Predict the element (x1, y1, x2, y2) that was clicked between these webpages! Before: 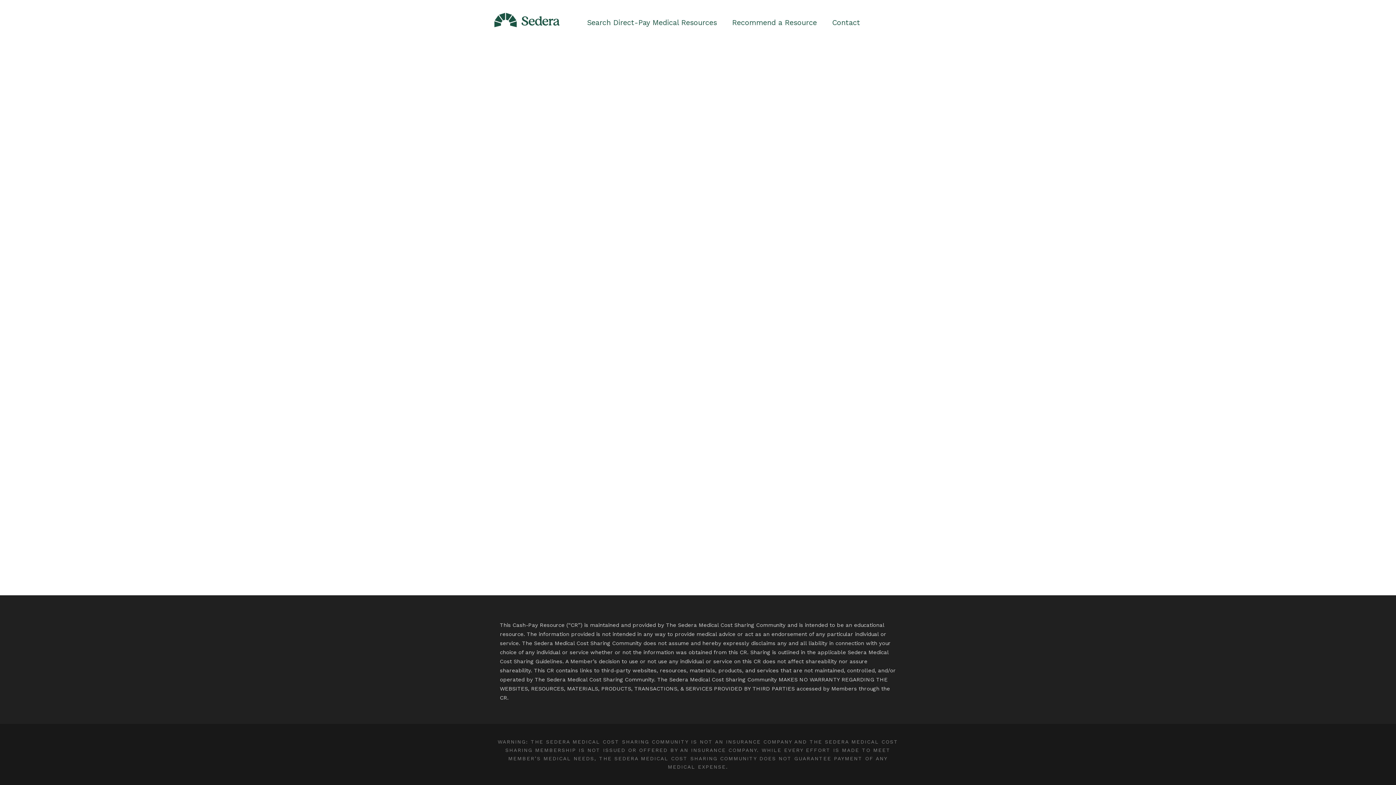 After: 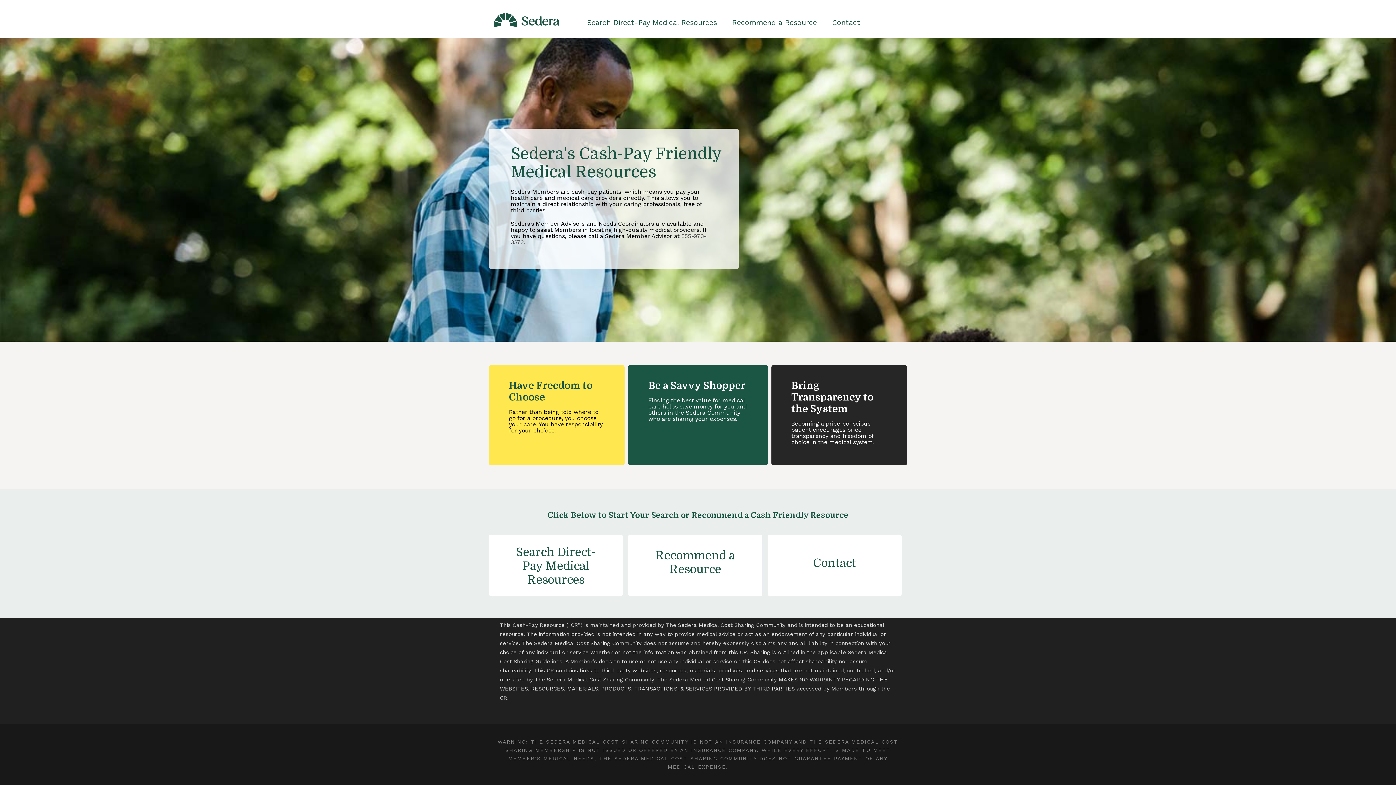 Action: bbox: (494, 16, 576, 22)